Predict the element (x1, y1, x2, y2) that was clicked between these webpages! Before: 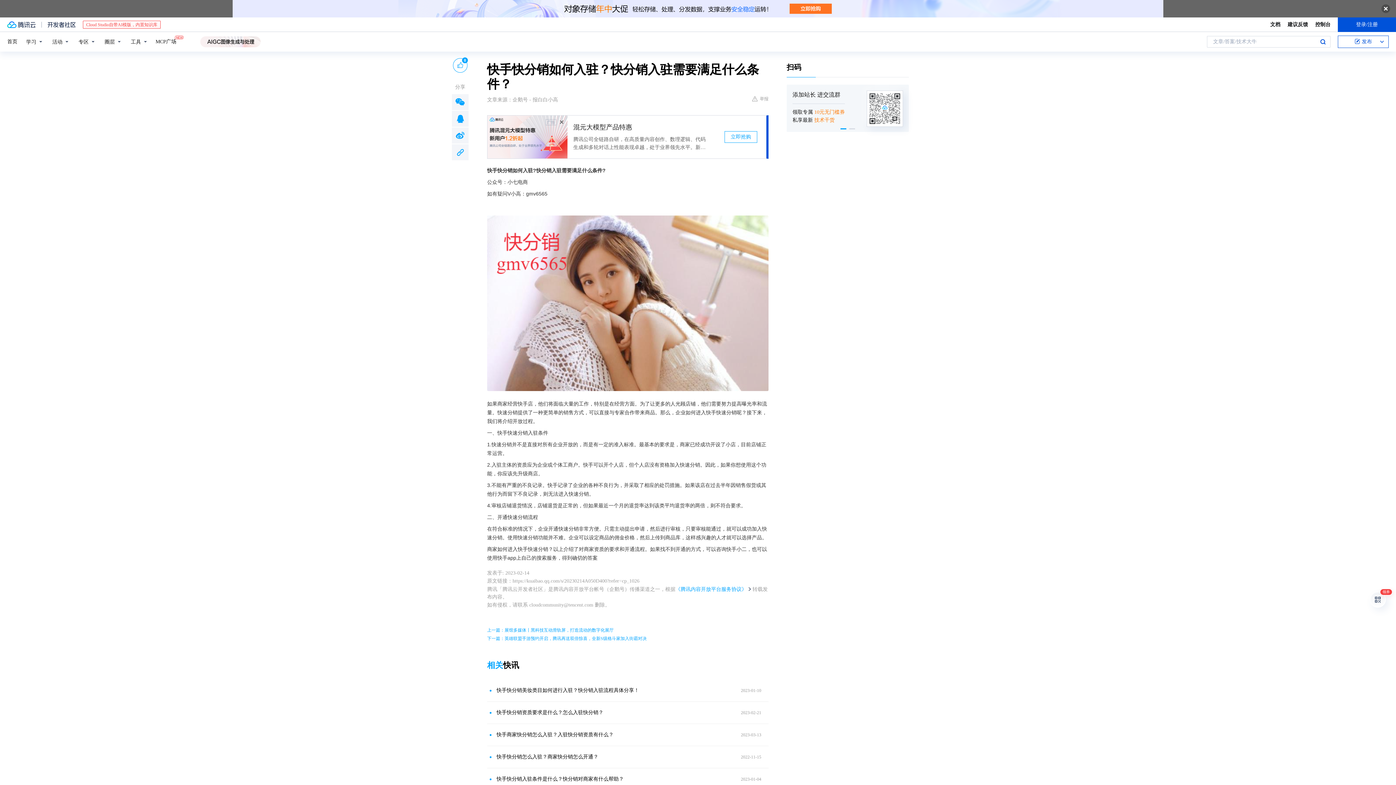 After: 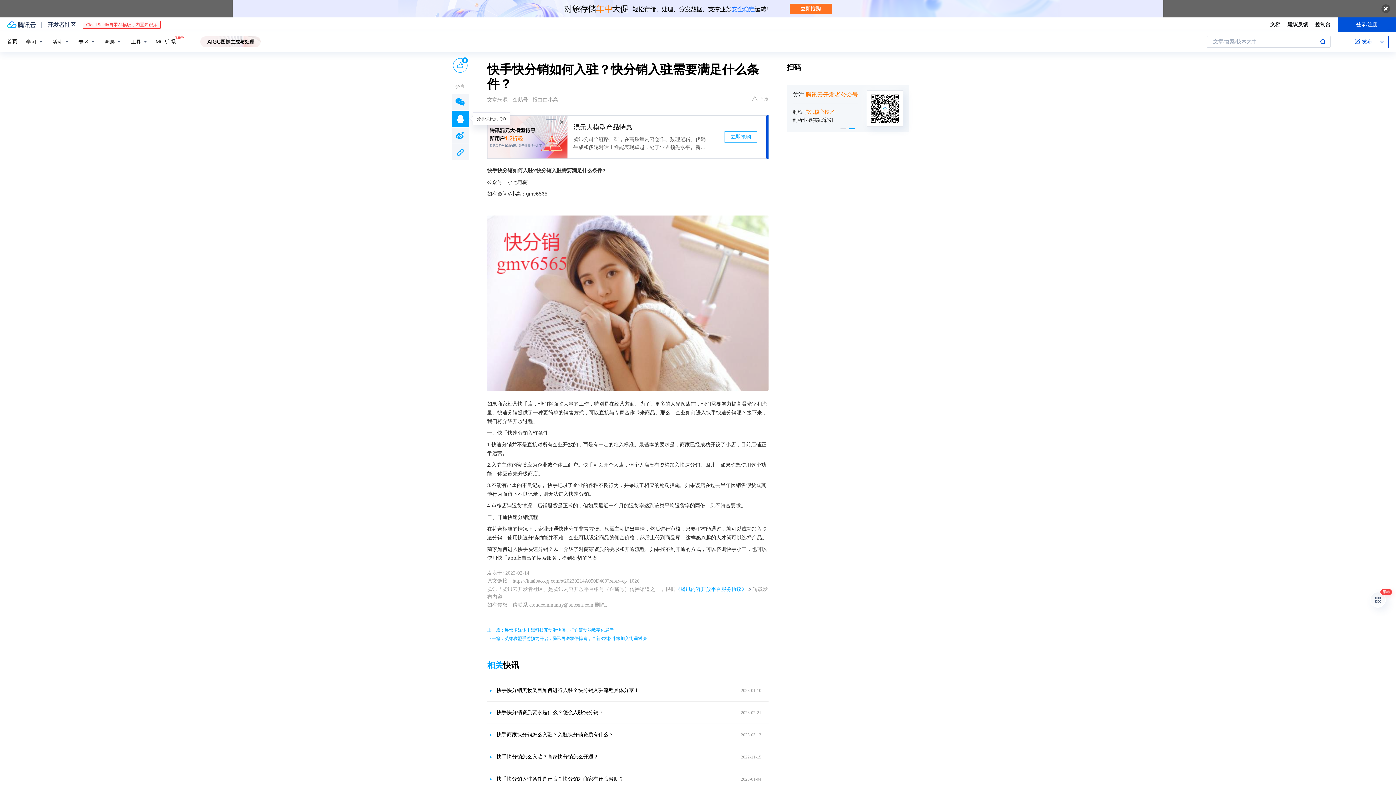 Action: bbox: (452, 110, 468, 126)